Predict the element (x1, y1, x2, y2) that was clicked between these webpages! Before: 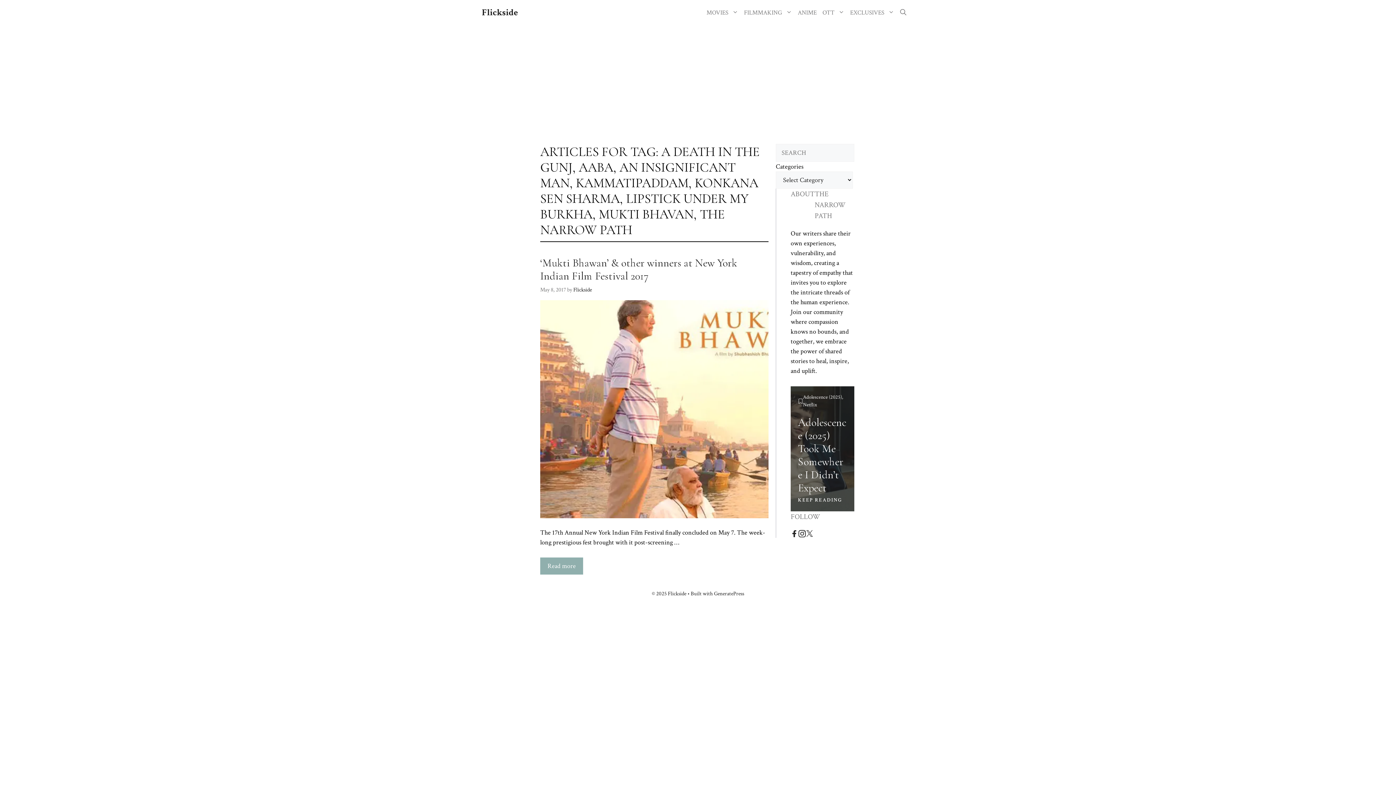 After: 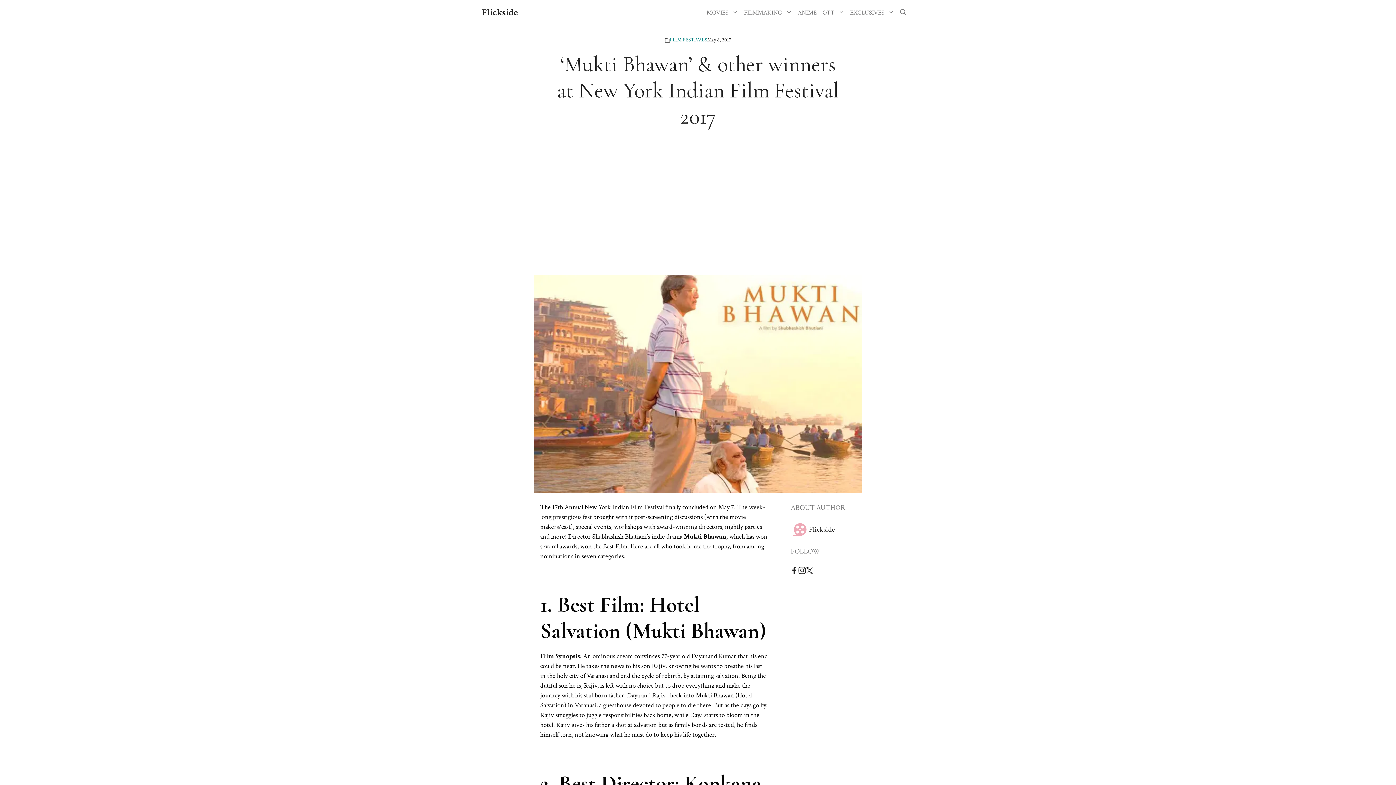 Action: bbox: (540, 512, 768, 520)